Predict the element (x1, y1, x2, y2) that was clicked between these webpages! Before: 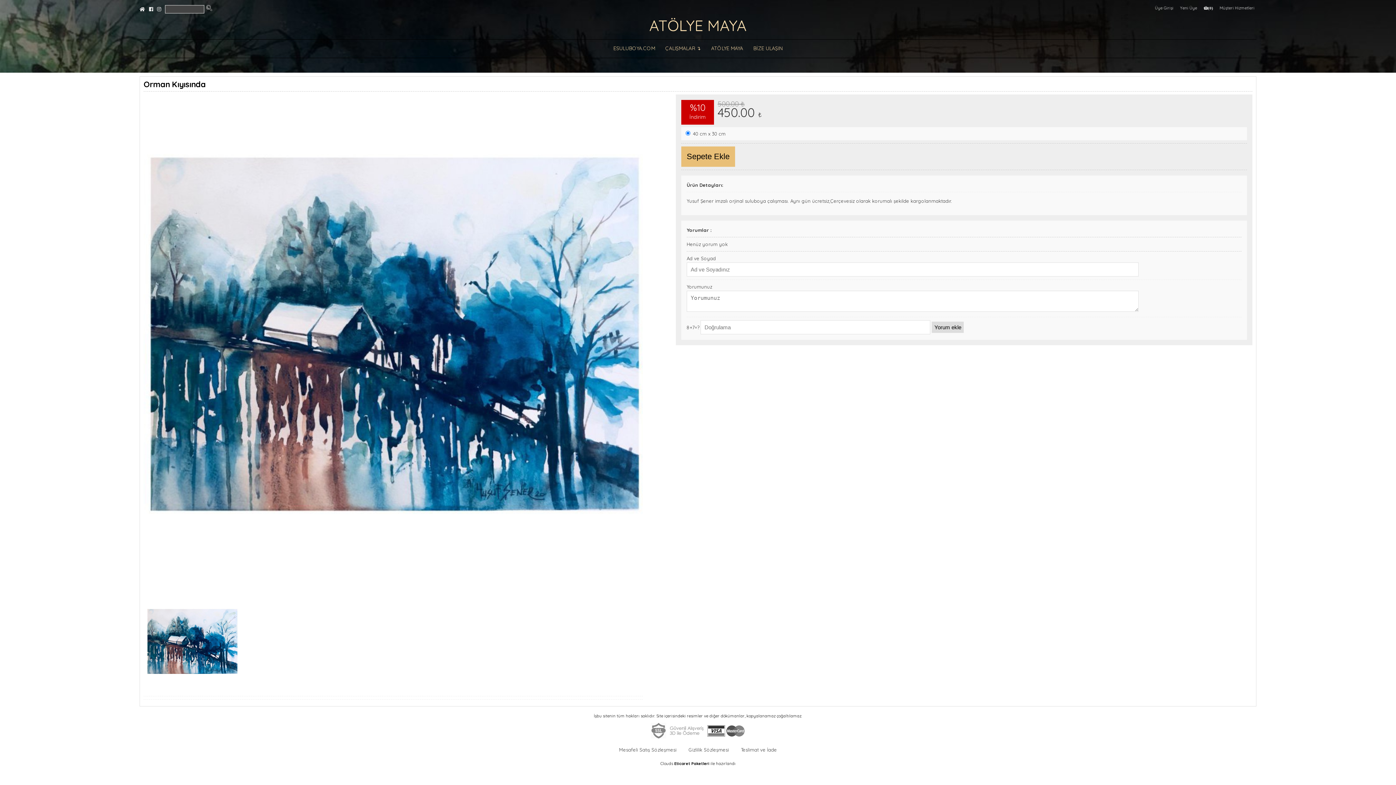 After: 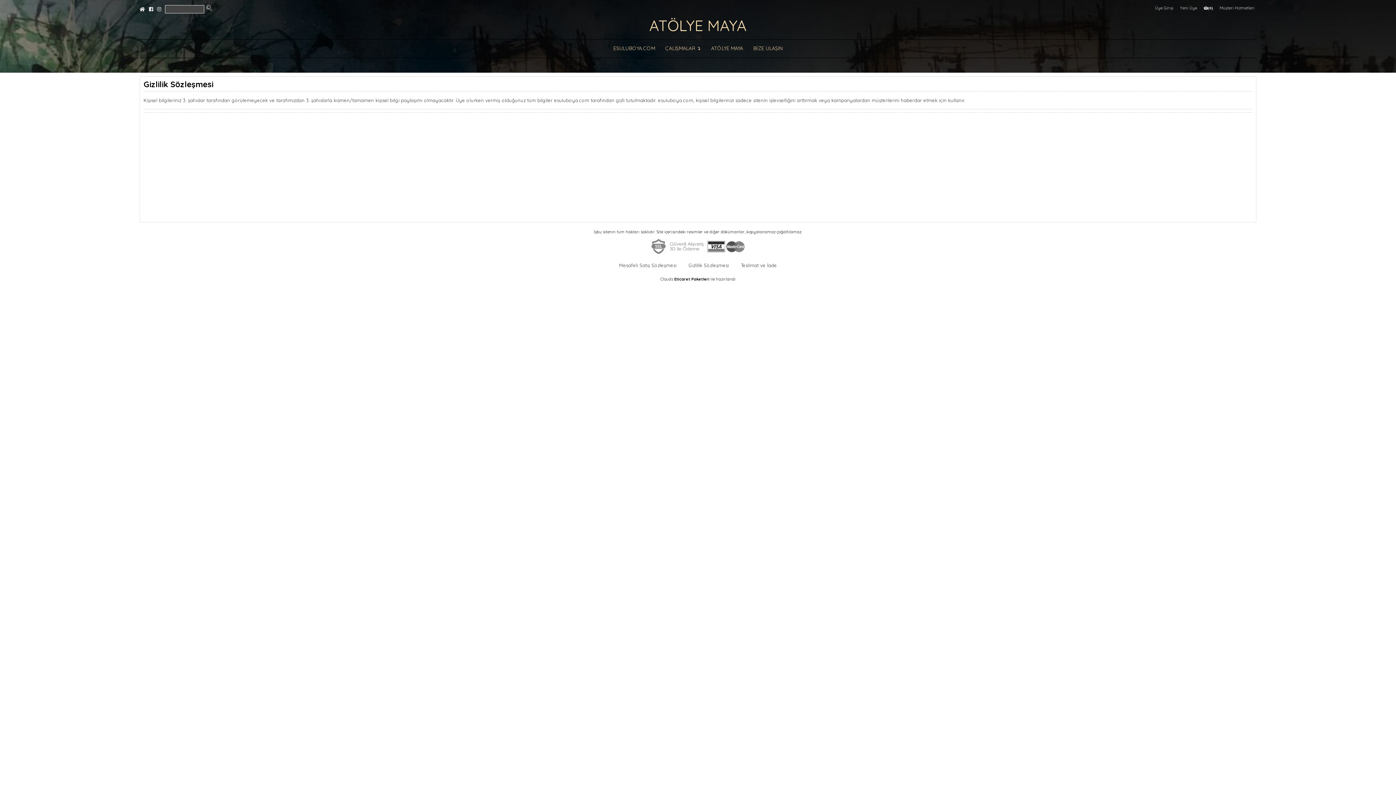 Action: label: Gizlilik Sözleşmesi bbox: (688, 747, 729, 753)